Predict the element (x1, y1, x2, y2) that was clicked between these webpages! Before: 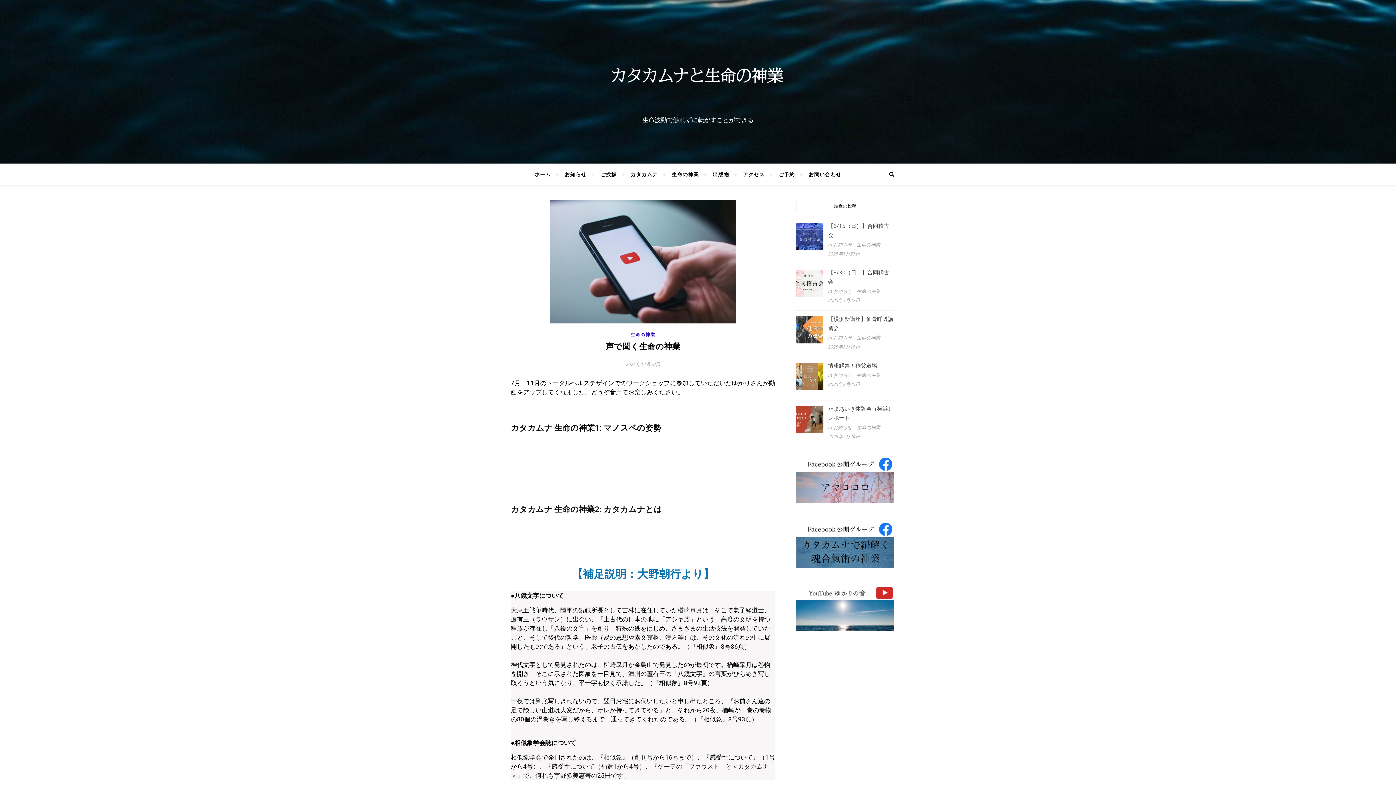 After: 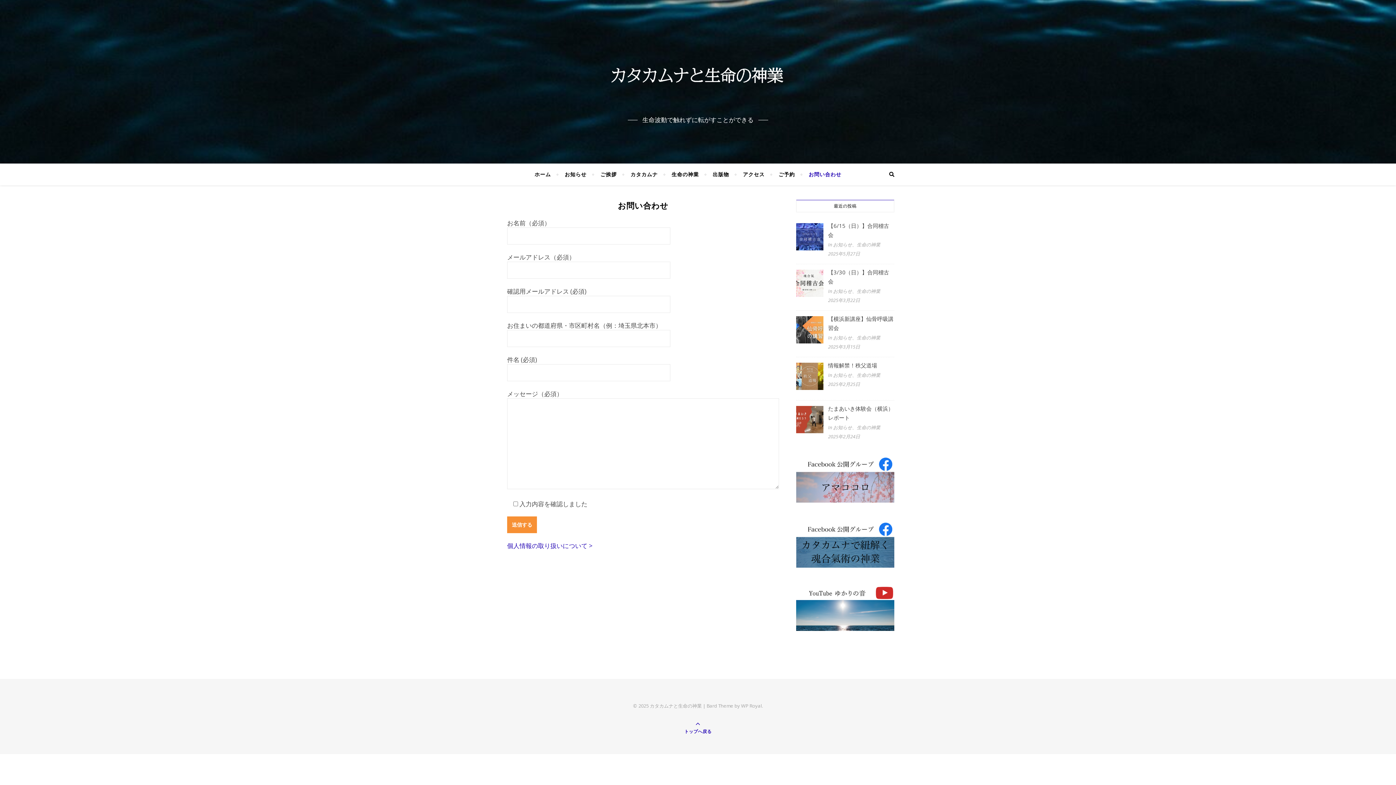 Action: label: お問い合わせ bbox: (802, 163, 841, 185)